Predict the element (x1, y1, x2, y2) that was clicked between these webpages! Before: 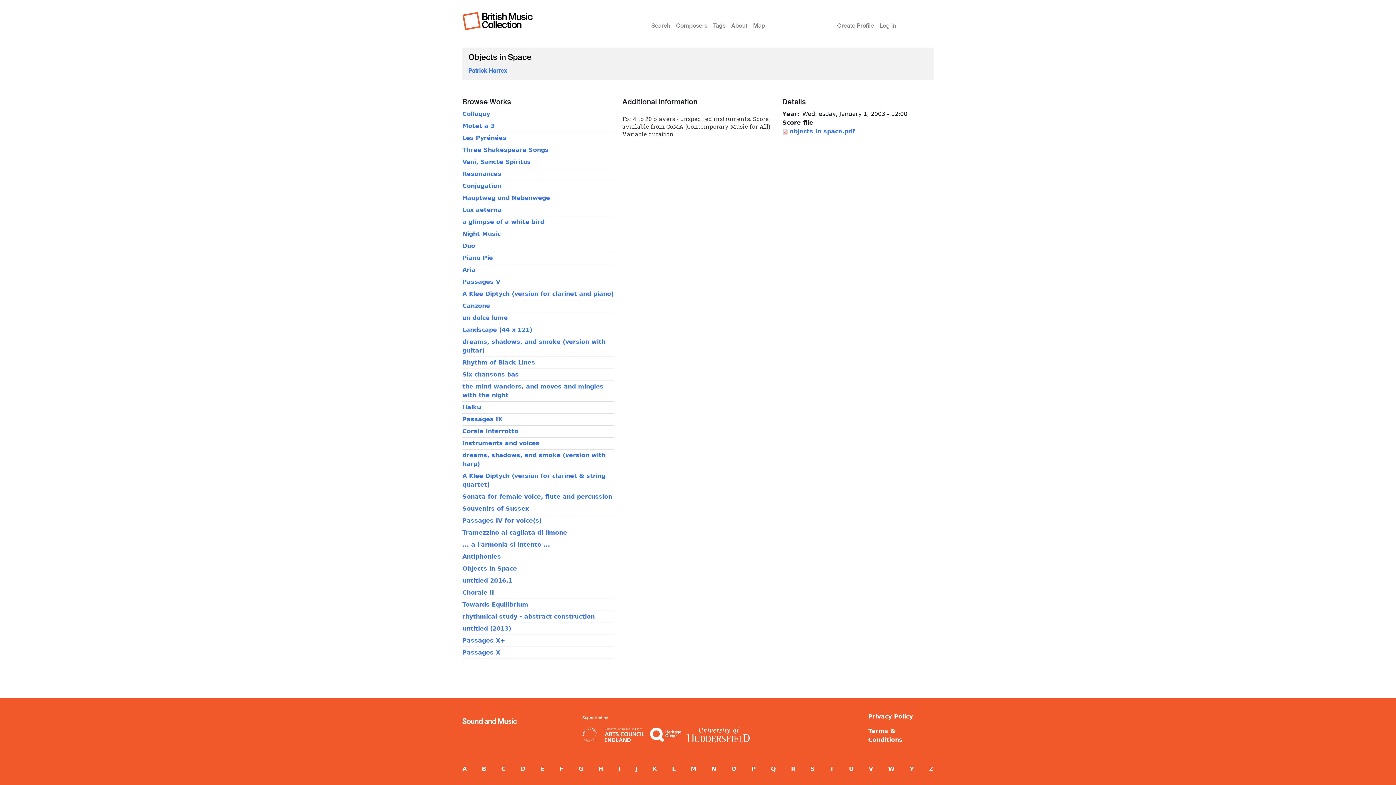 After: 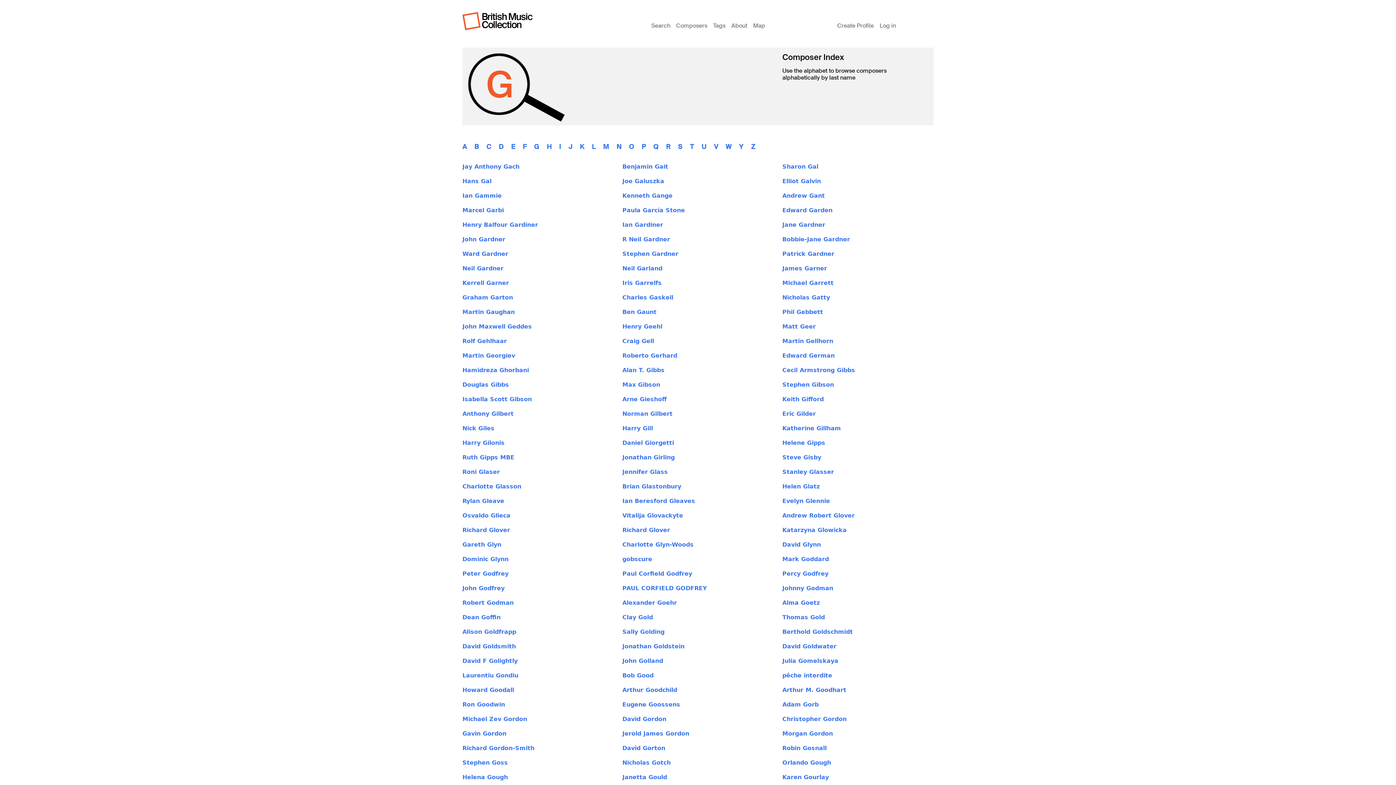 Action: bbox: (578, 765, 583, 772) label: G